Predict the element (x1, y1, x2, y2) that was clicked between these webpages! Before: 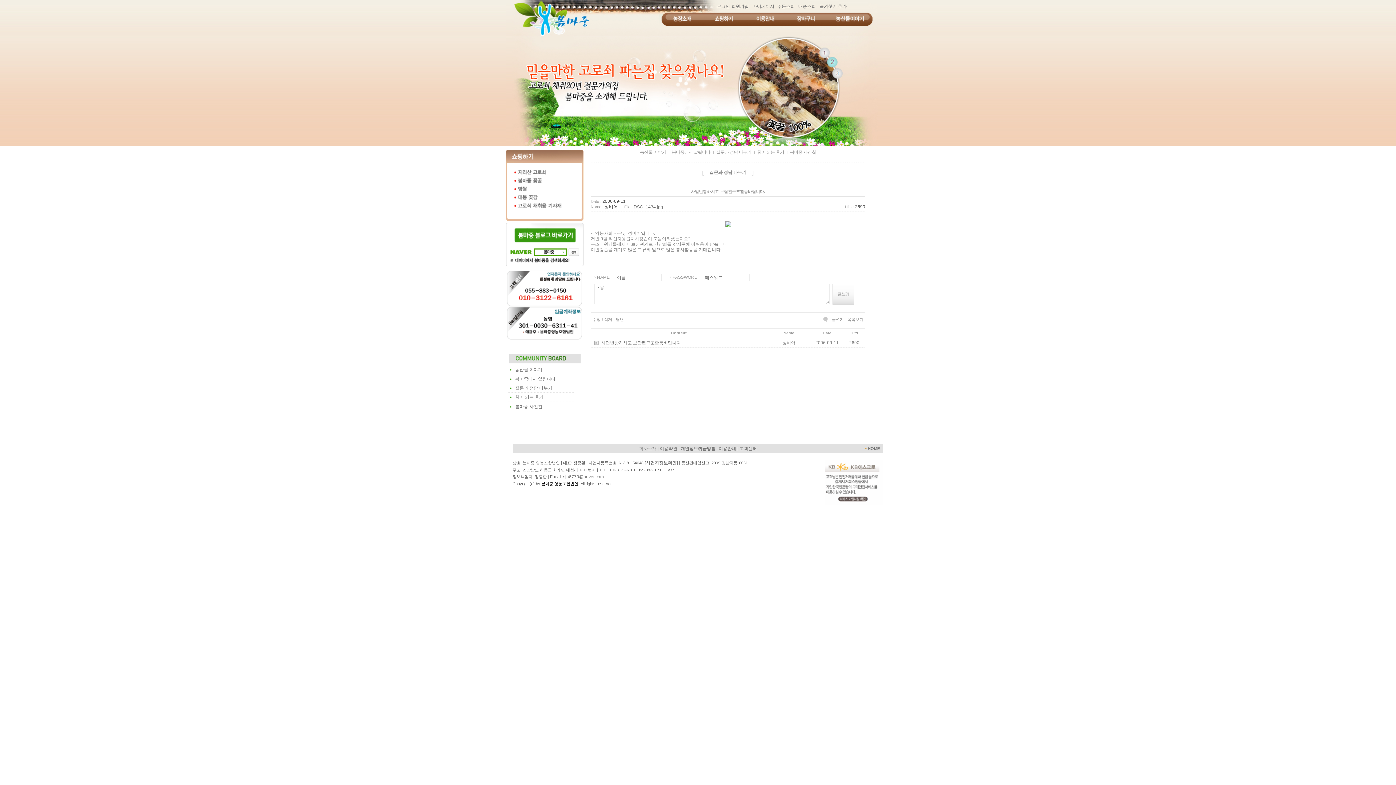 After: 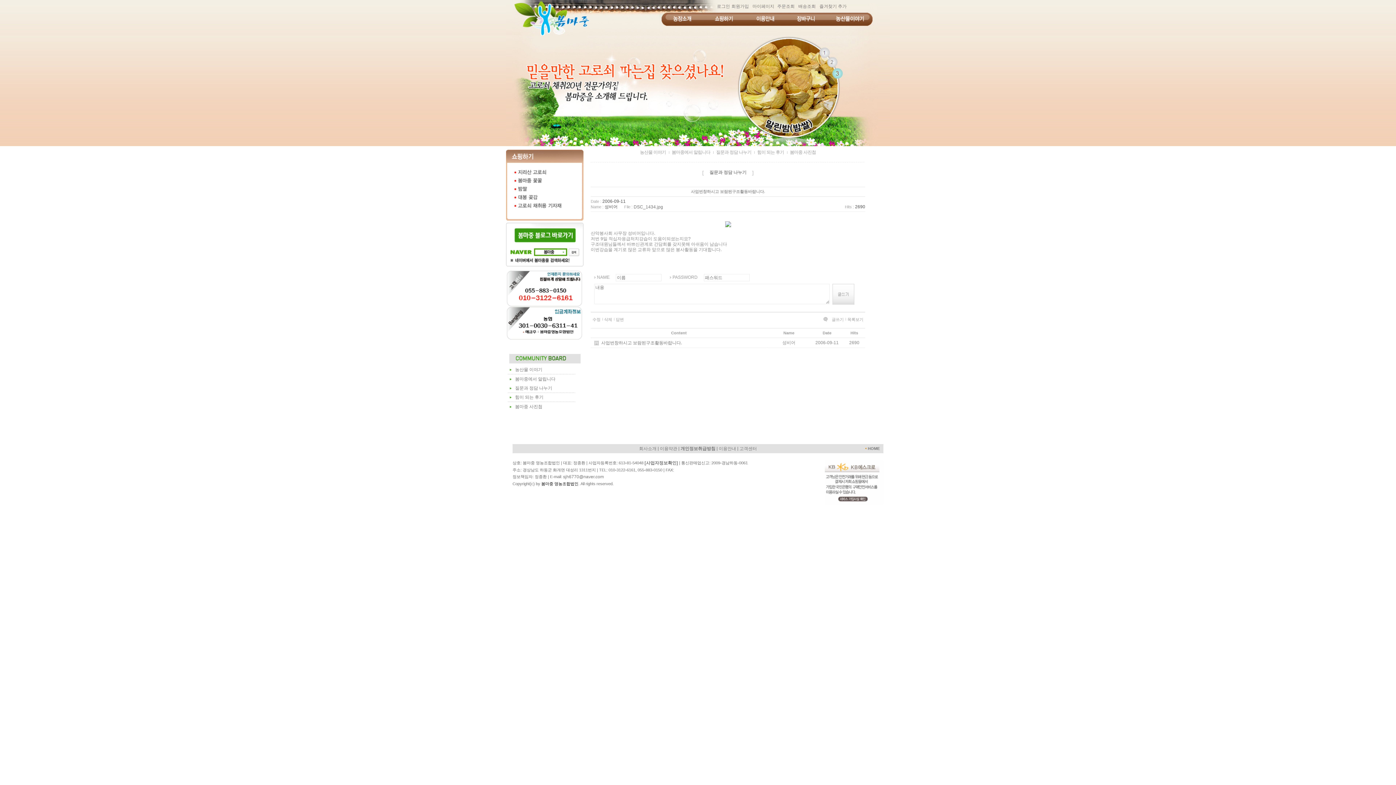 Action: bbox: (563, 474, 604, 479) label: sjh6770@naver.com